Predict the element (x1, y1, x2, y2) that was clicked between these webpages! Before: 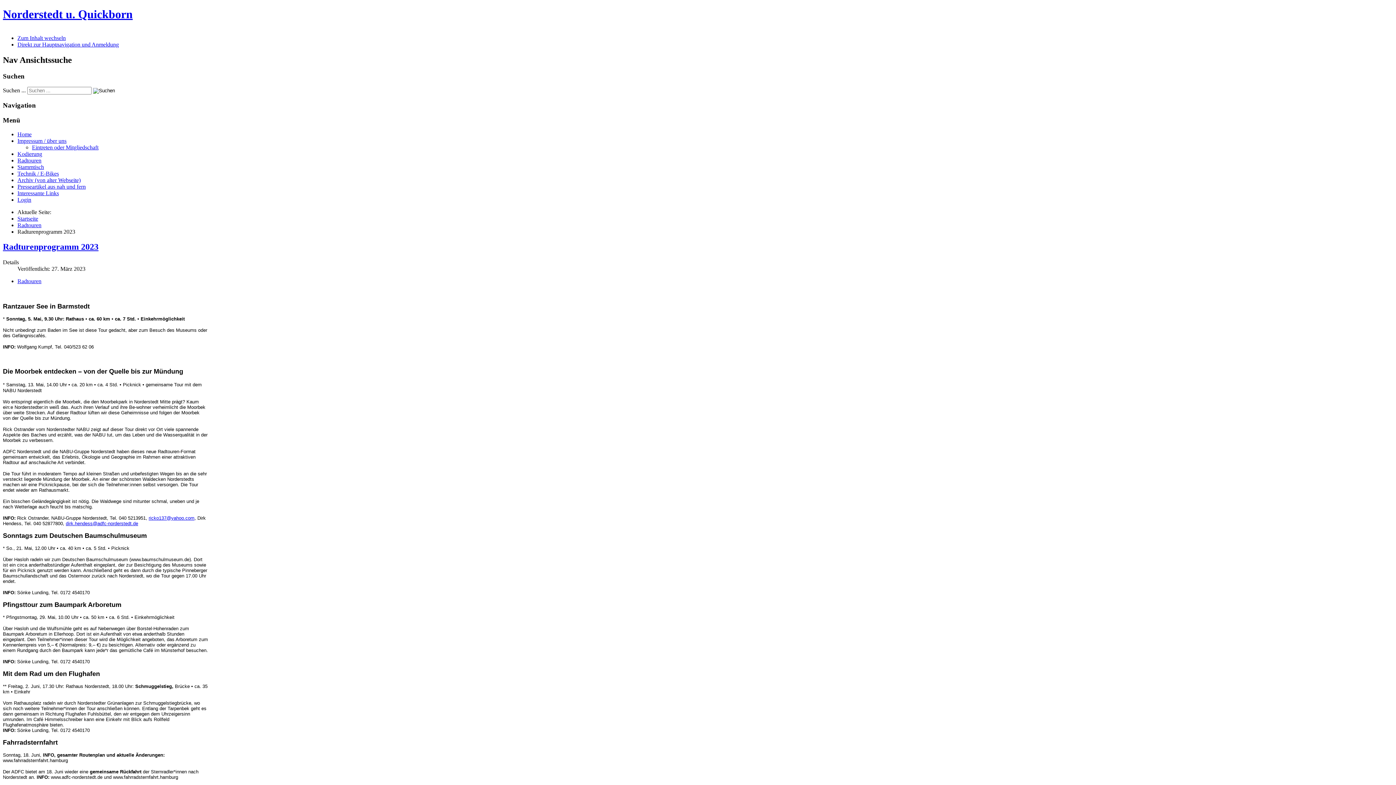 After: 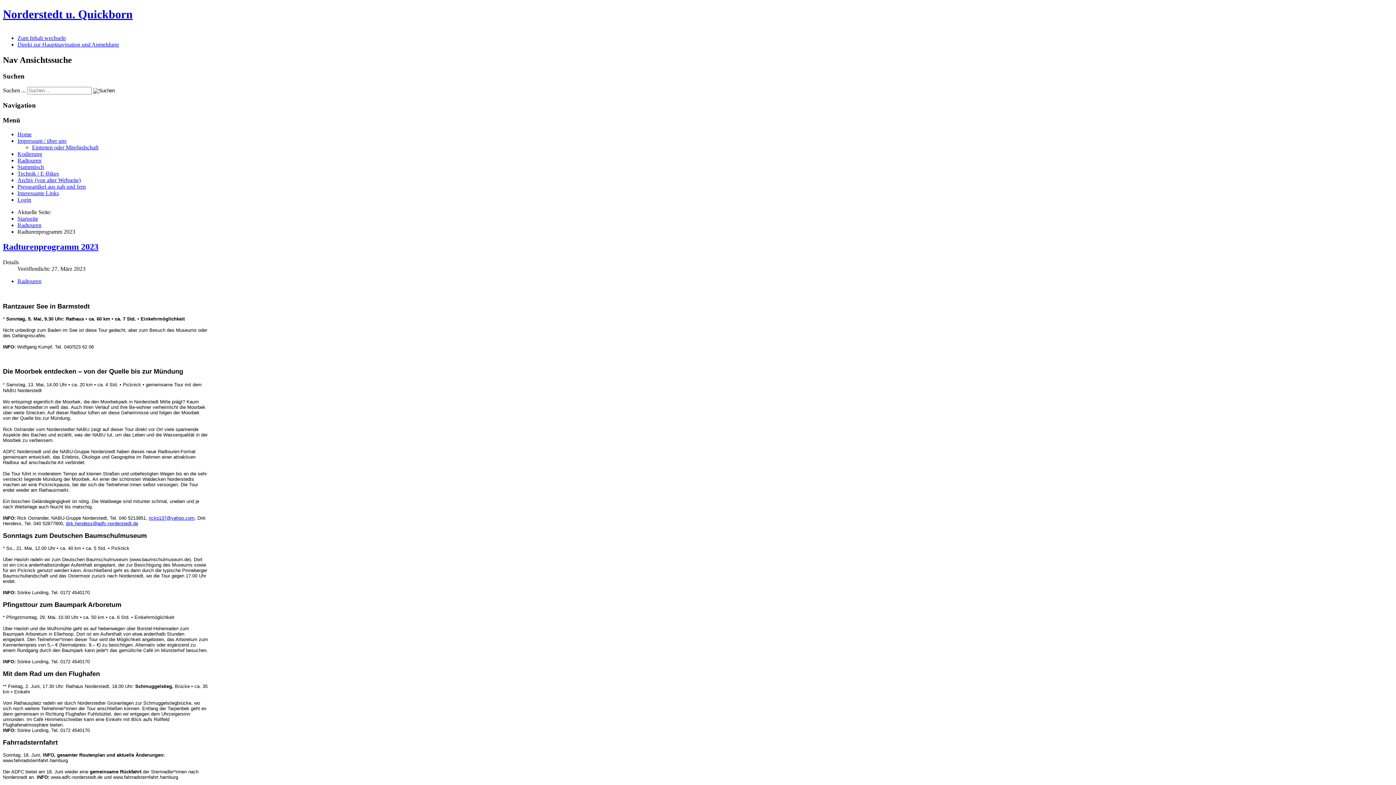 Action: bbox: (65, 521, 138, 526) label: dirk.hendess@adfc-norderstedt.de